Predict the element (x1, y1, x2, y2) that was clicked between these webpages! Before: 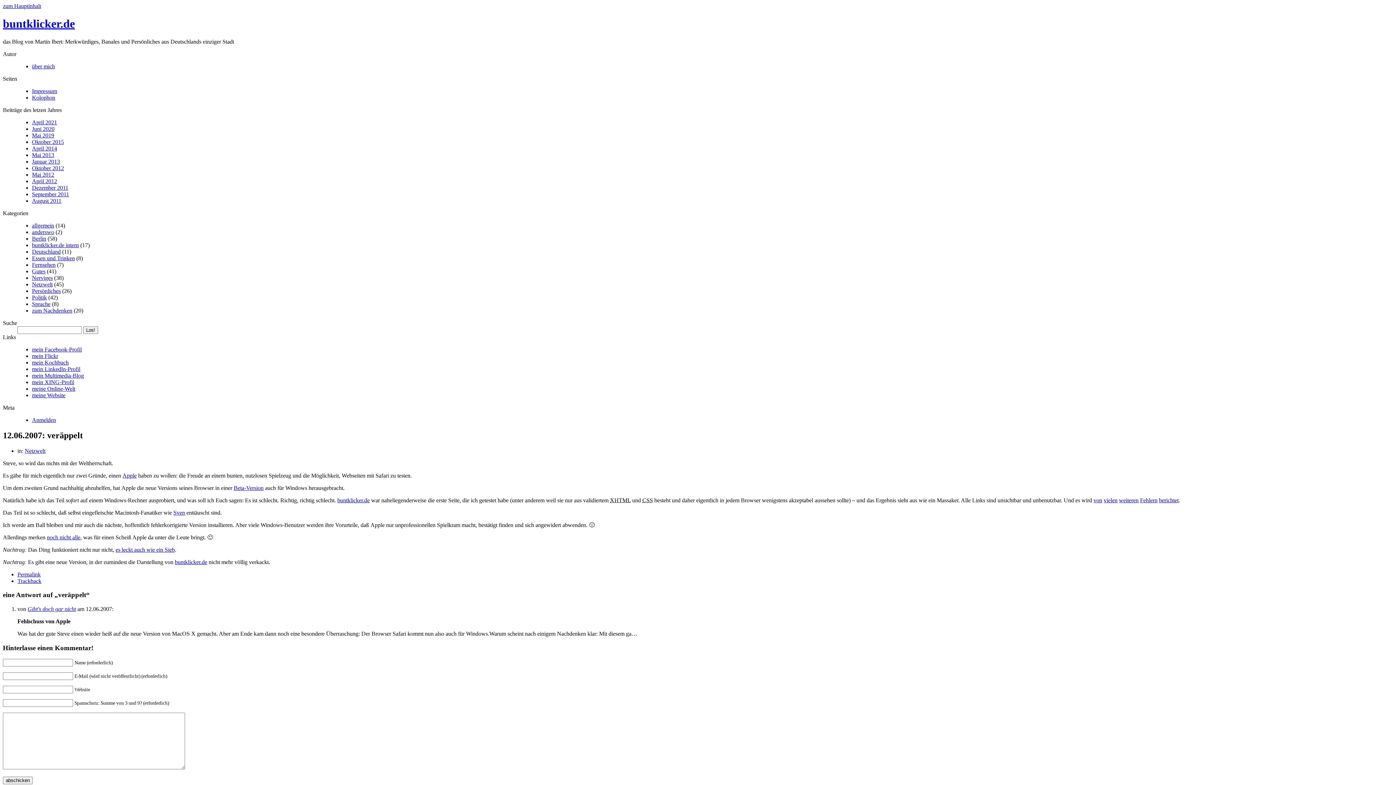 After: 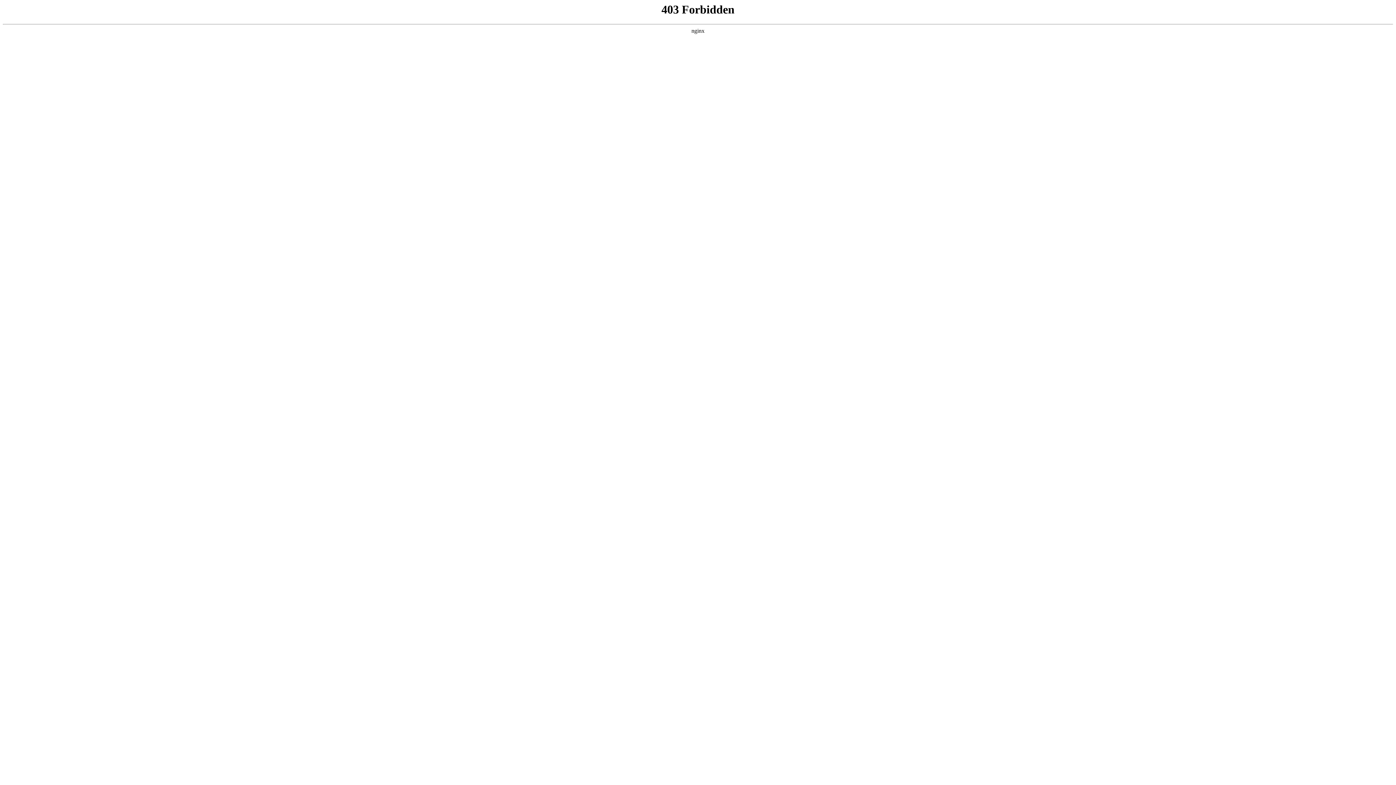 Action: bbox: (1159, 497, 1178, 503) label: berichtet